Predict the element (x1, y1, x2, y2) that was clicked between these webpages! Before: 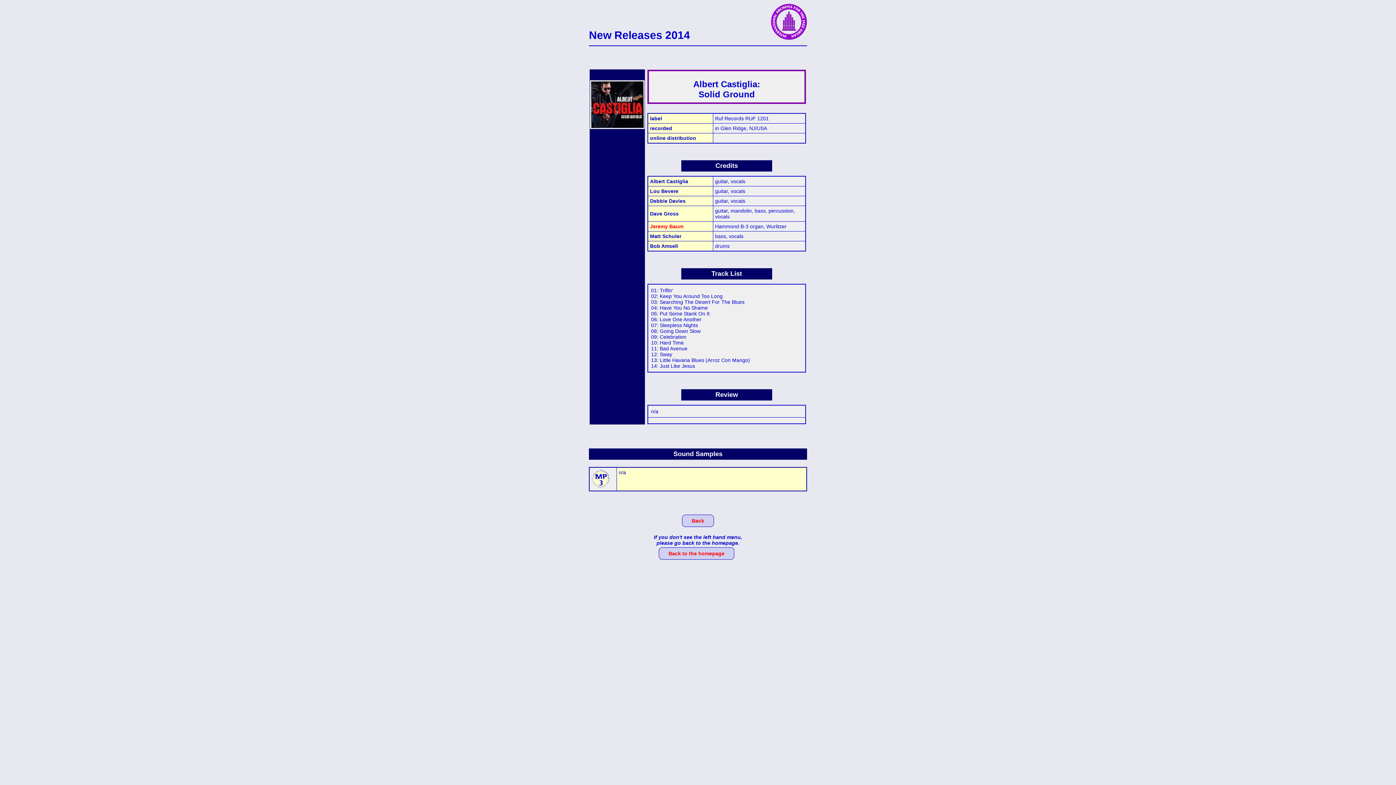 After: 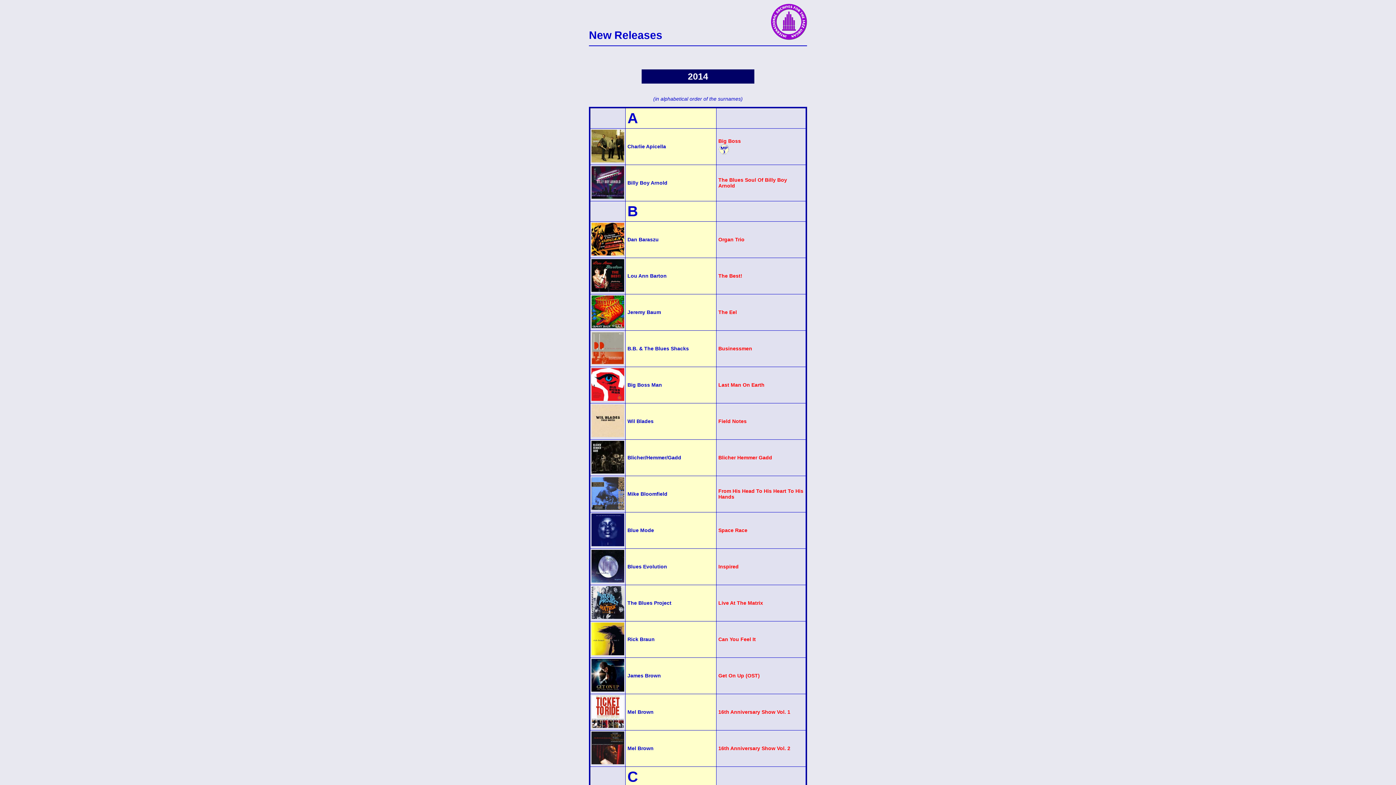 Action: label: Back bbox: (682, 514, 714, 527)